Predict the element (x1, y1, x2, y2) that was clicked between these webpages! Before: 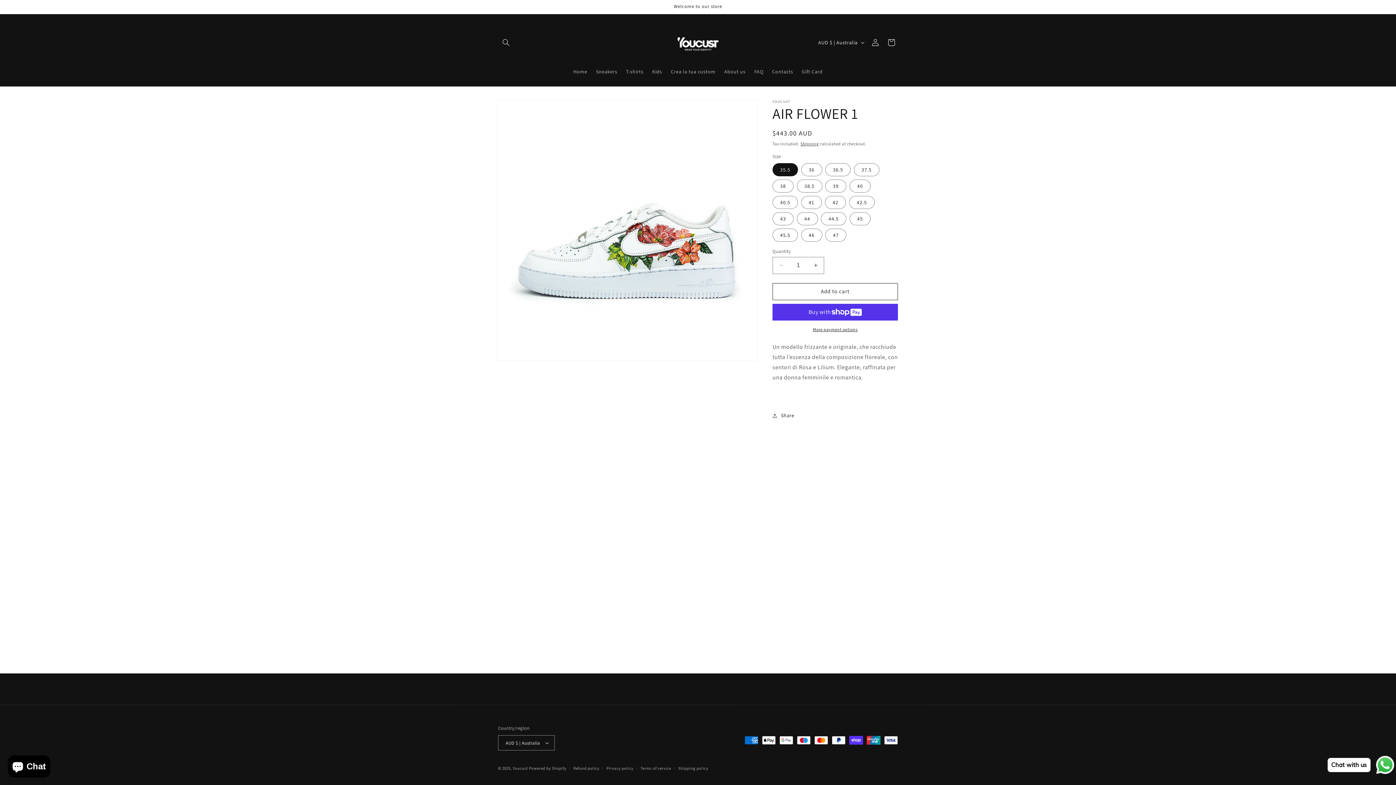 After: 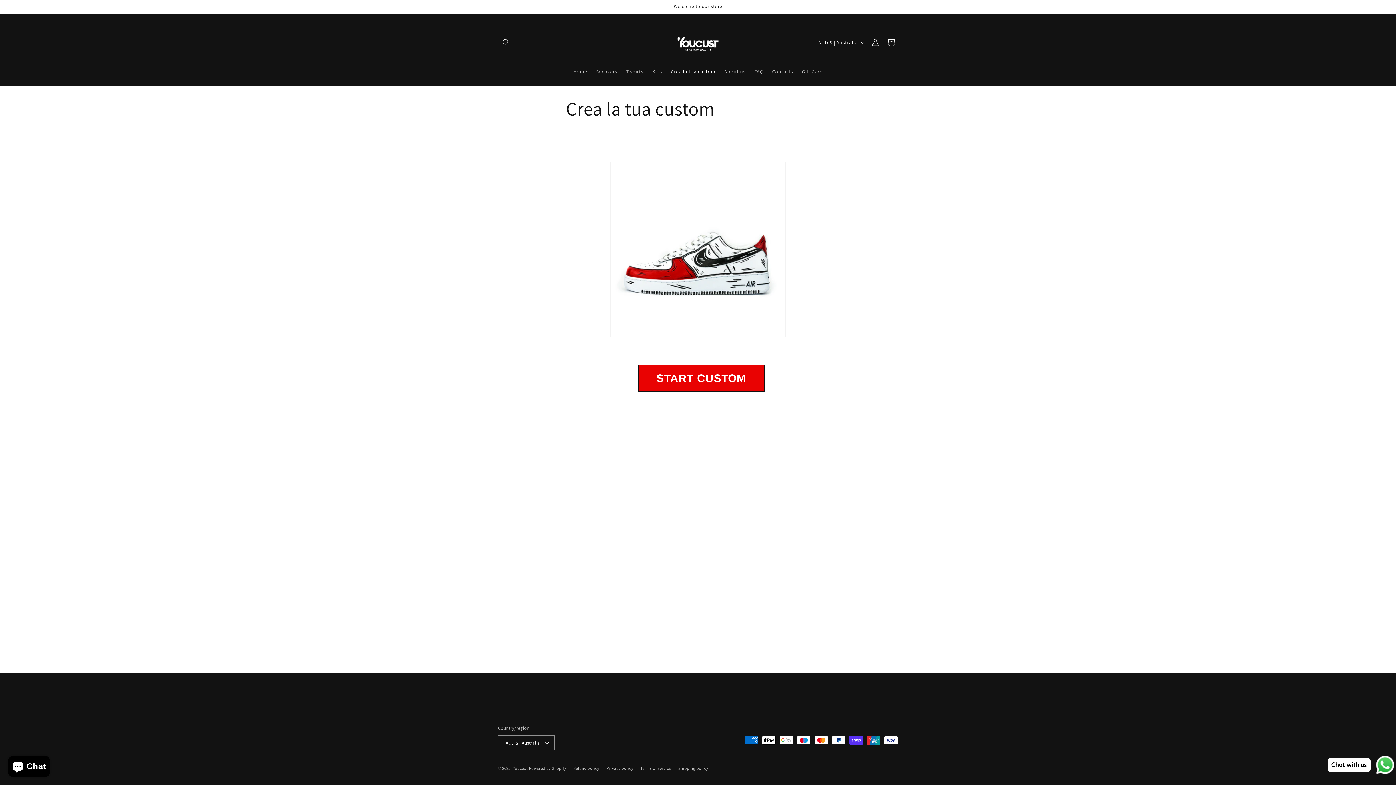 Action: label: Crea la tua custom bbox: (666, 63, 720, 79)